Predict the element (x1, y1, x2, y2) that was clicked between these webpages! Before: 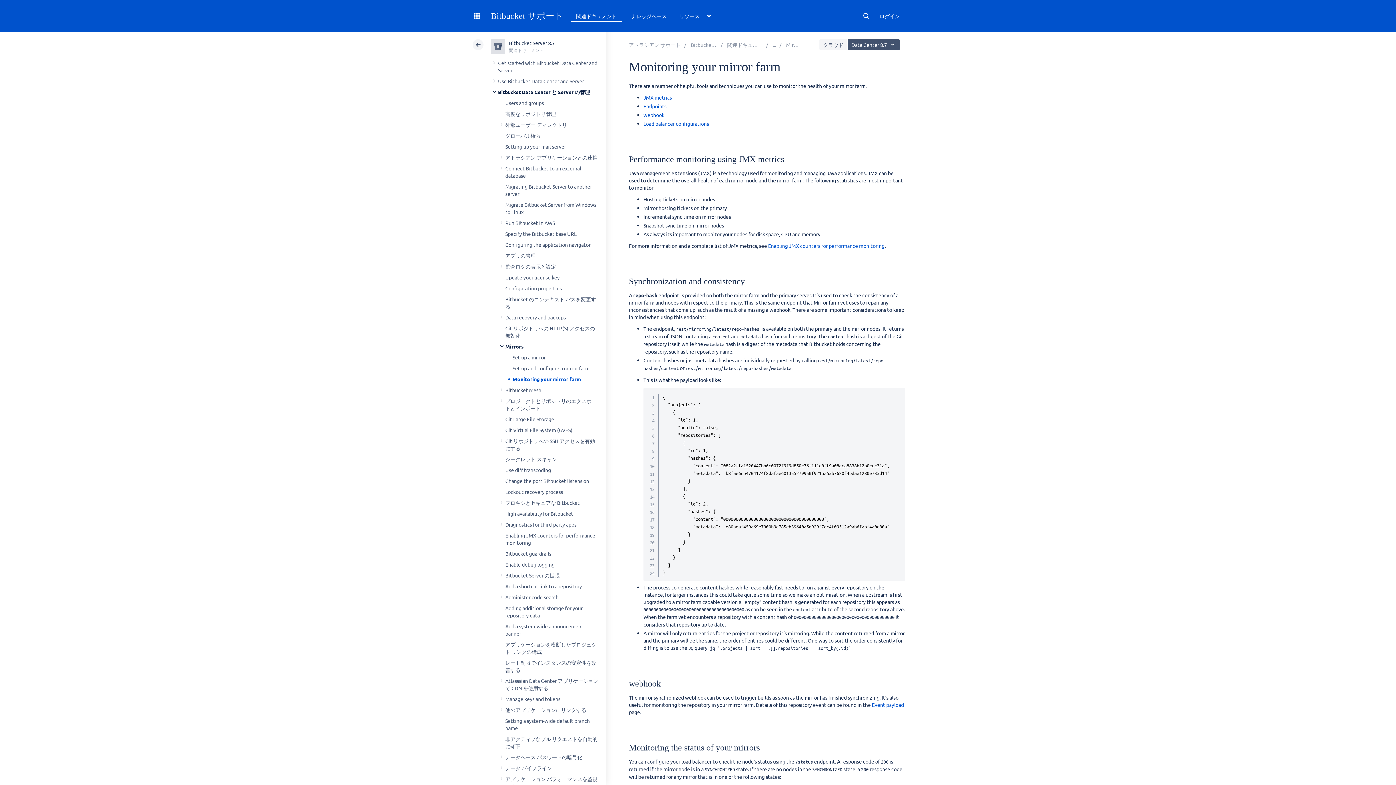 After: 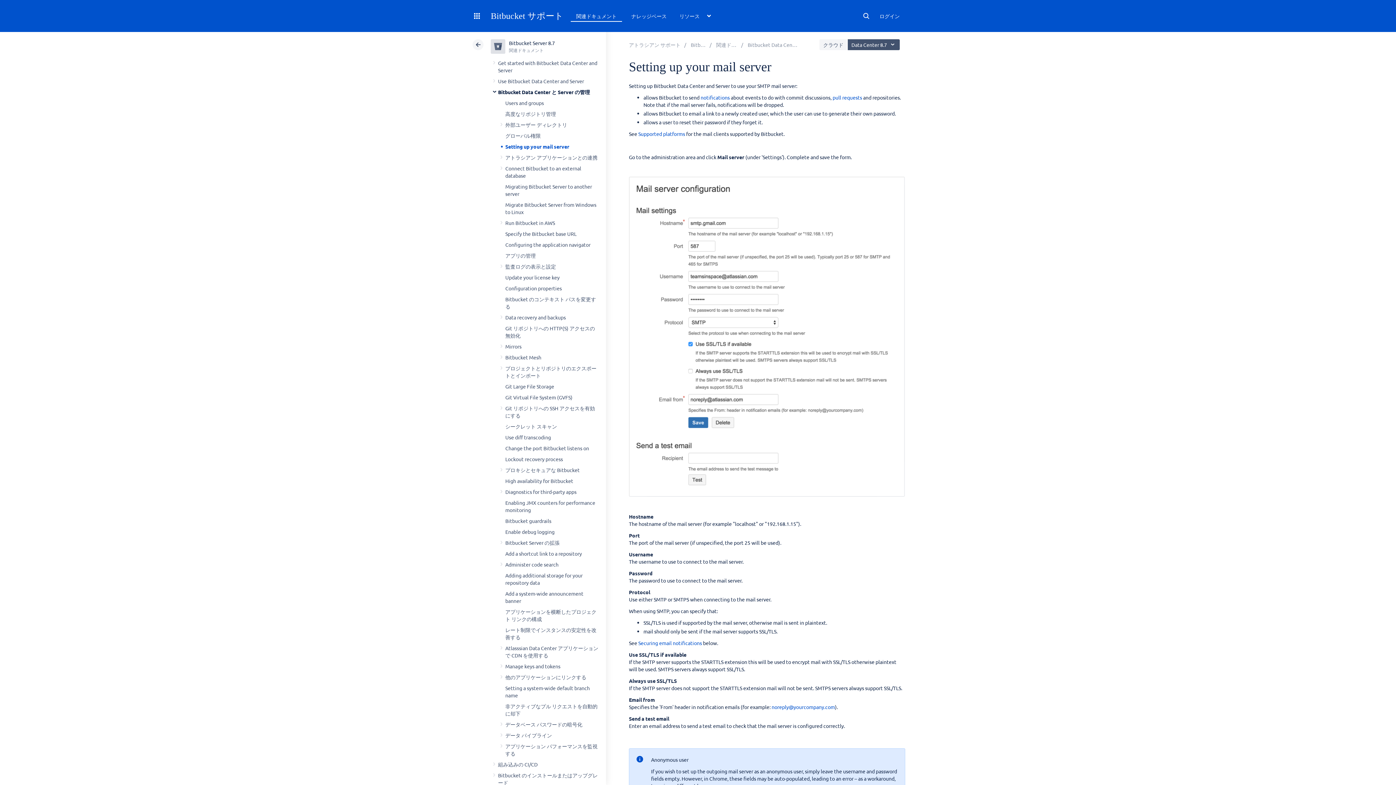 Action: bbox: (505, 143, 566, 149) label: Setting up your mail server